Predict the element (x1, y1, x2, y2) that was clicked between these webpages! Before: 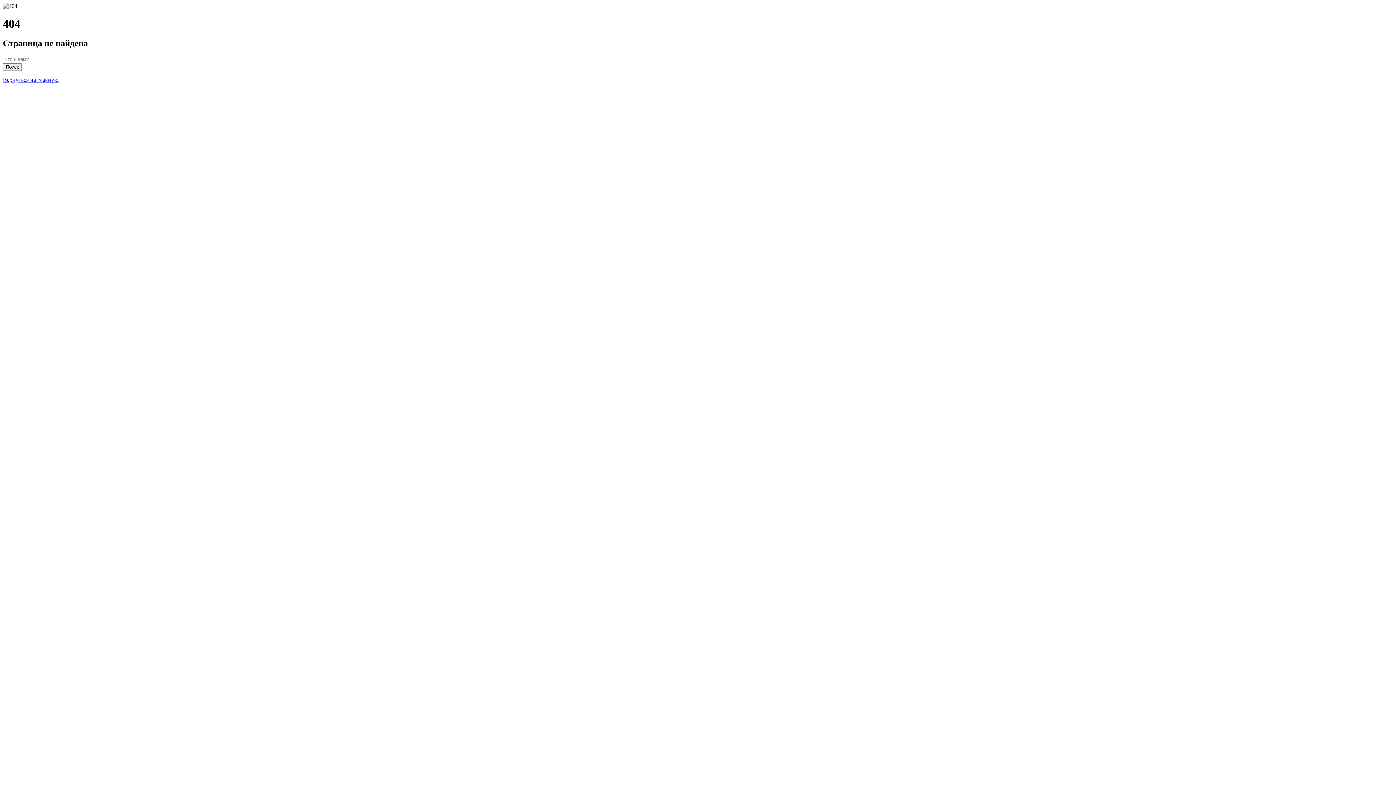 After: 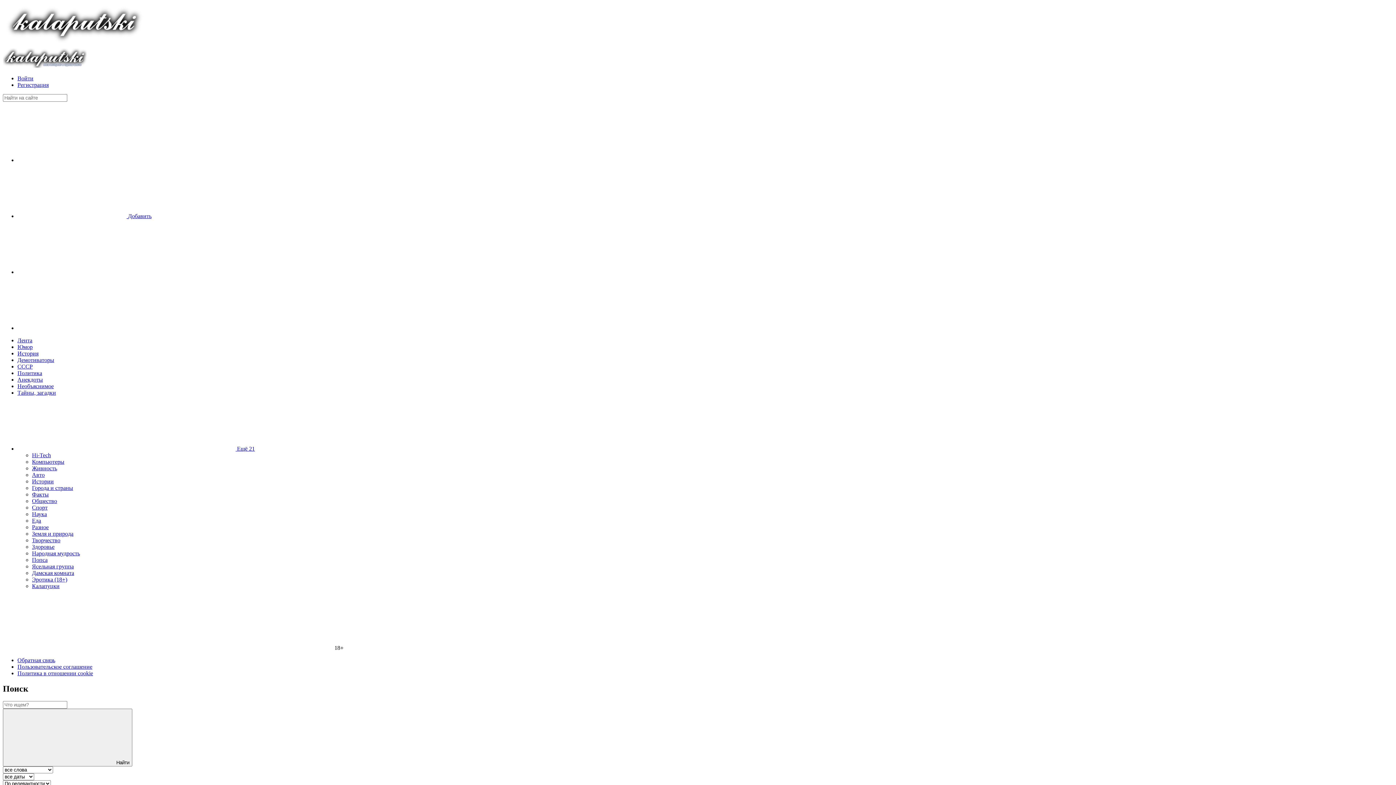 Action: bbox: (2, 63, 21, 70) label: Поиск